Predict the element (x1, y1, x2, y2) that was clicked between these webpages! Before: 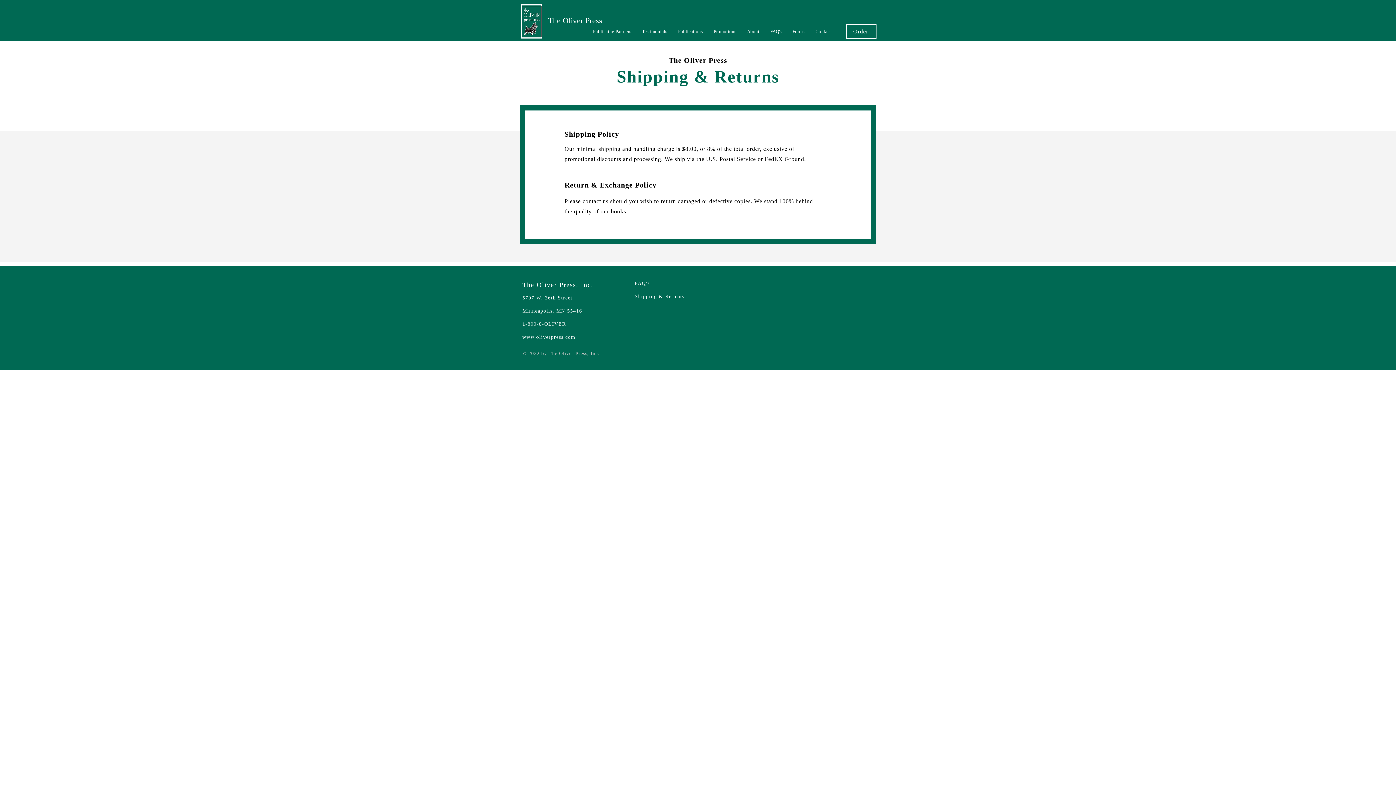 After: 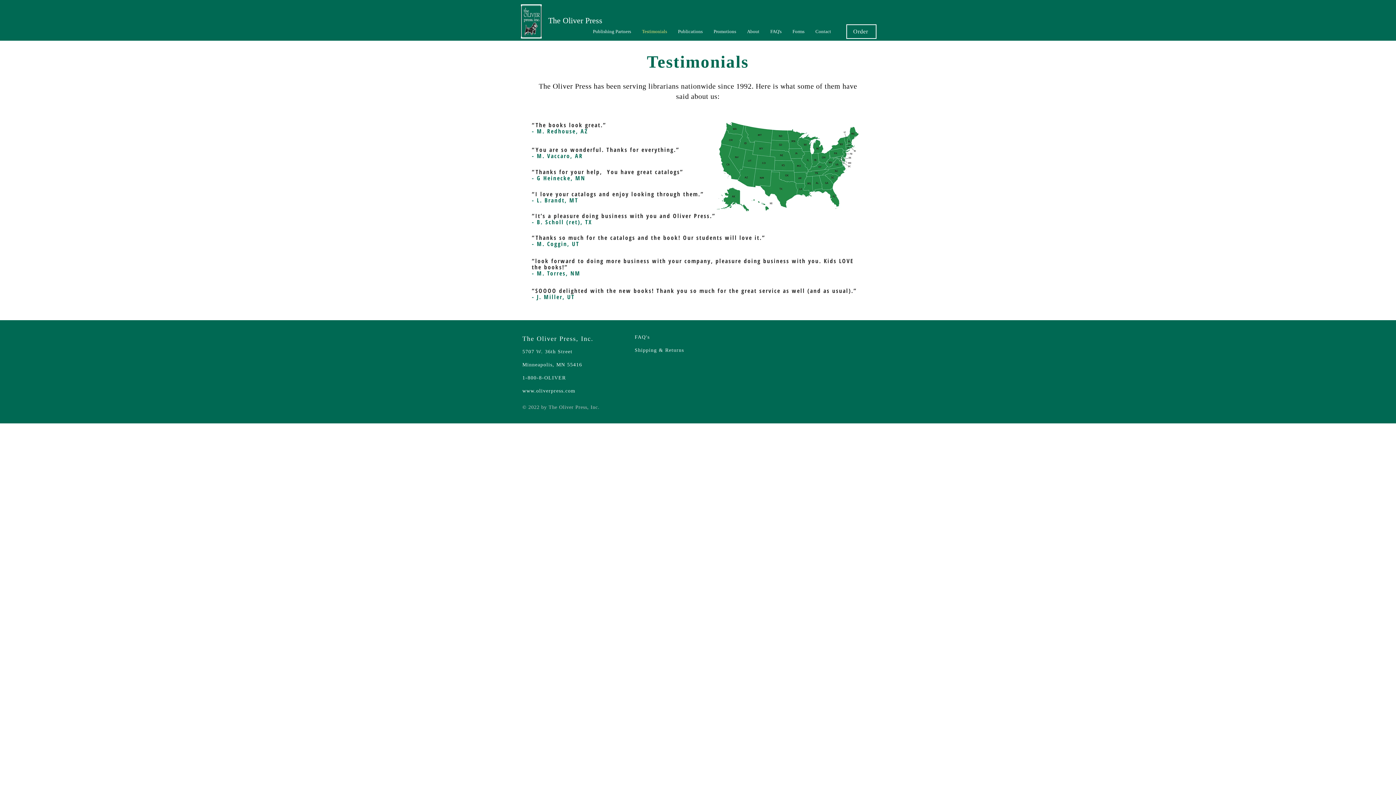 Action: bbox: (636, 22, 672, 40) label: Testimonials